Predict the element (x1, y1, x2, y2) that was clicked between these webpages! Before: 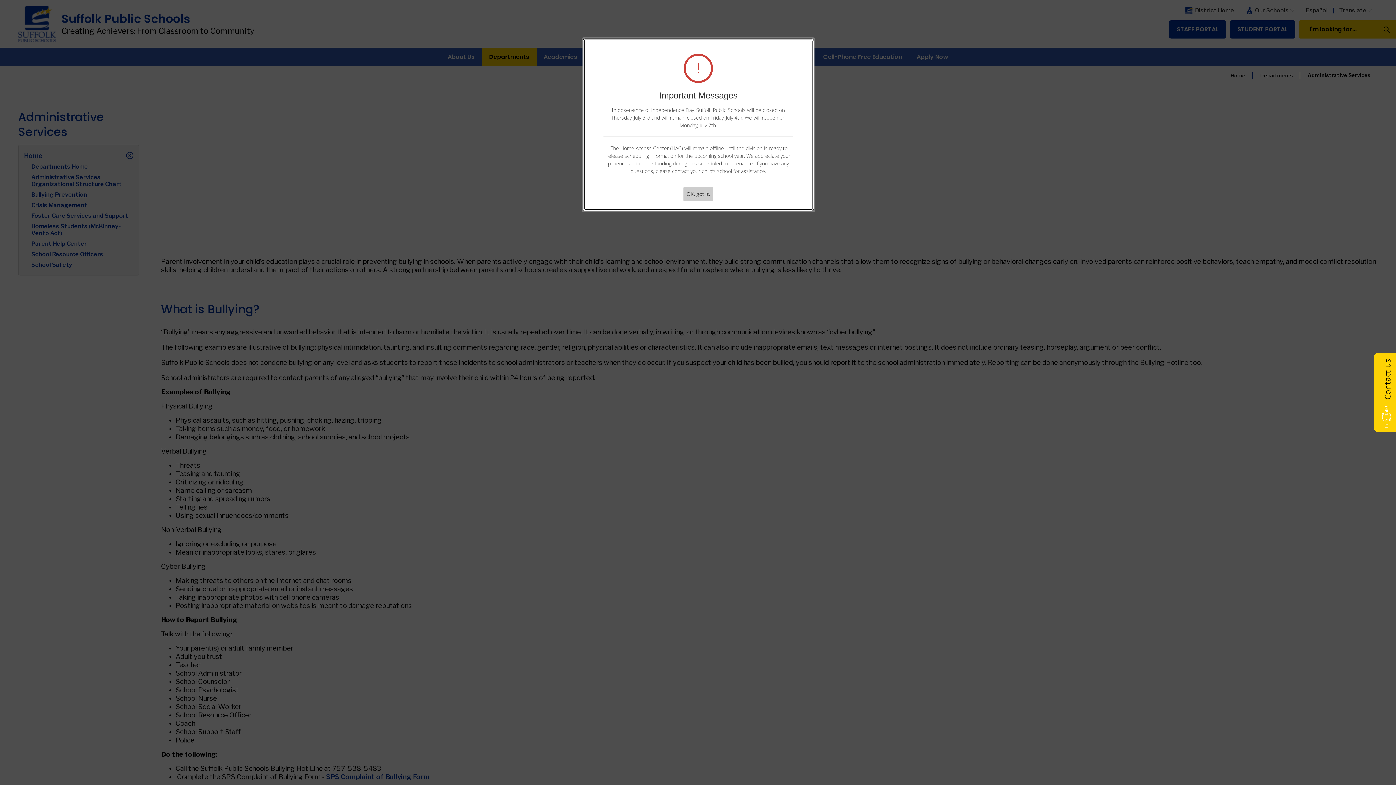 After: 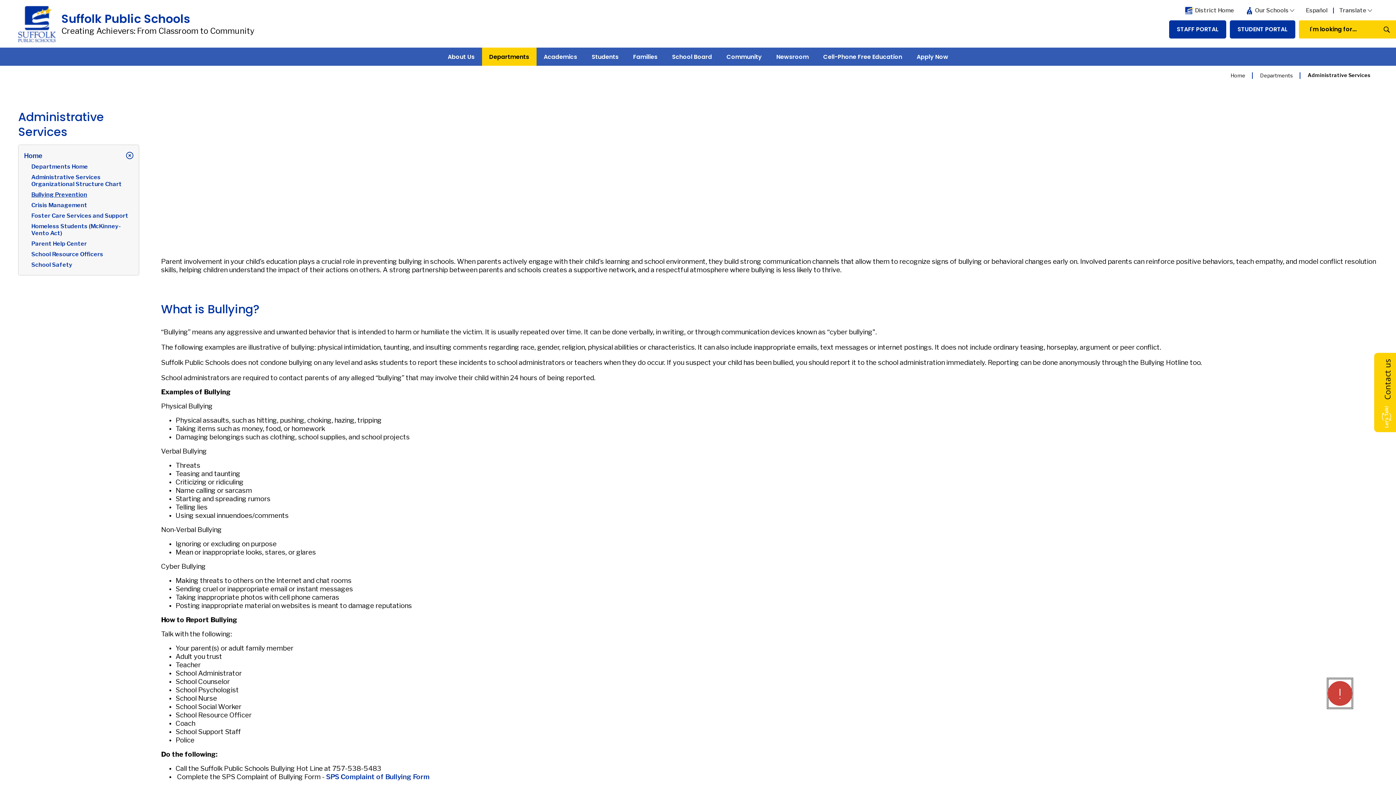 Action: bbox: (683, 187, 713, 201) label: OK, got it.